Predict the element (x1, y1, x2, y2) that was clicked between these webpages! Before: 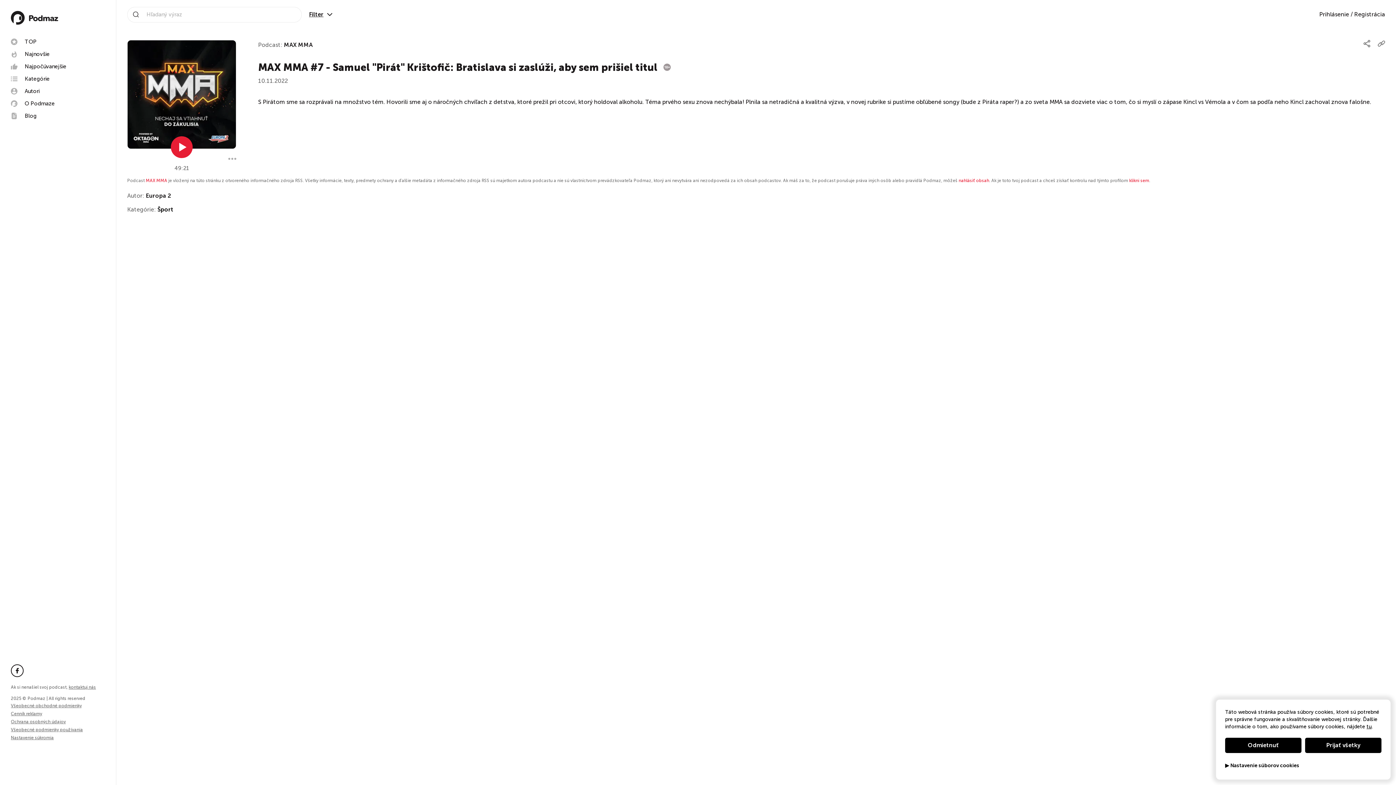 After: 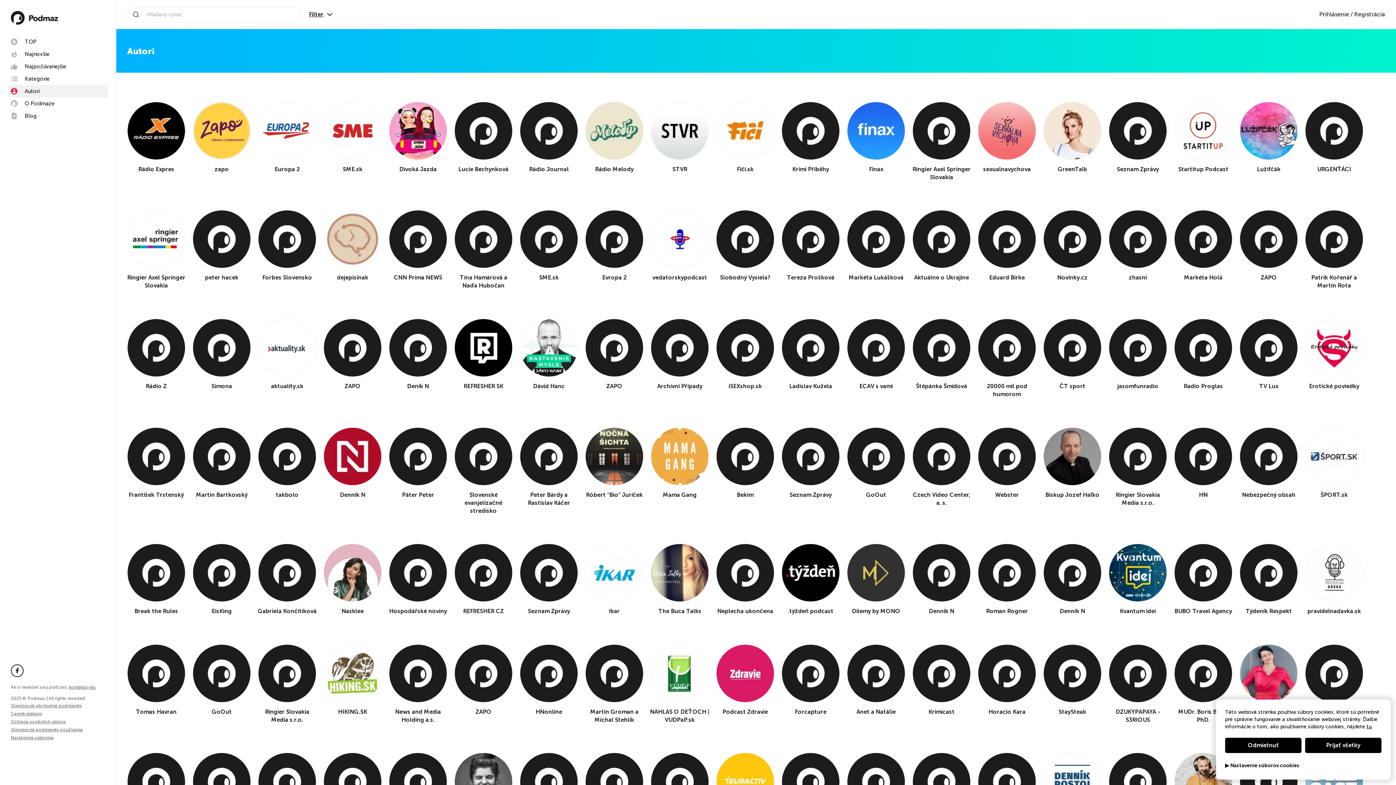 Action: label: Autori bbox: (8, 85, 108, 97)